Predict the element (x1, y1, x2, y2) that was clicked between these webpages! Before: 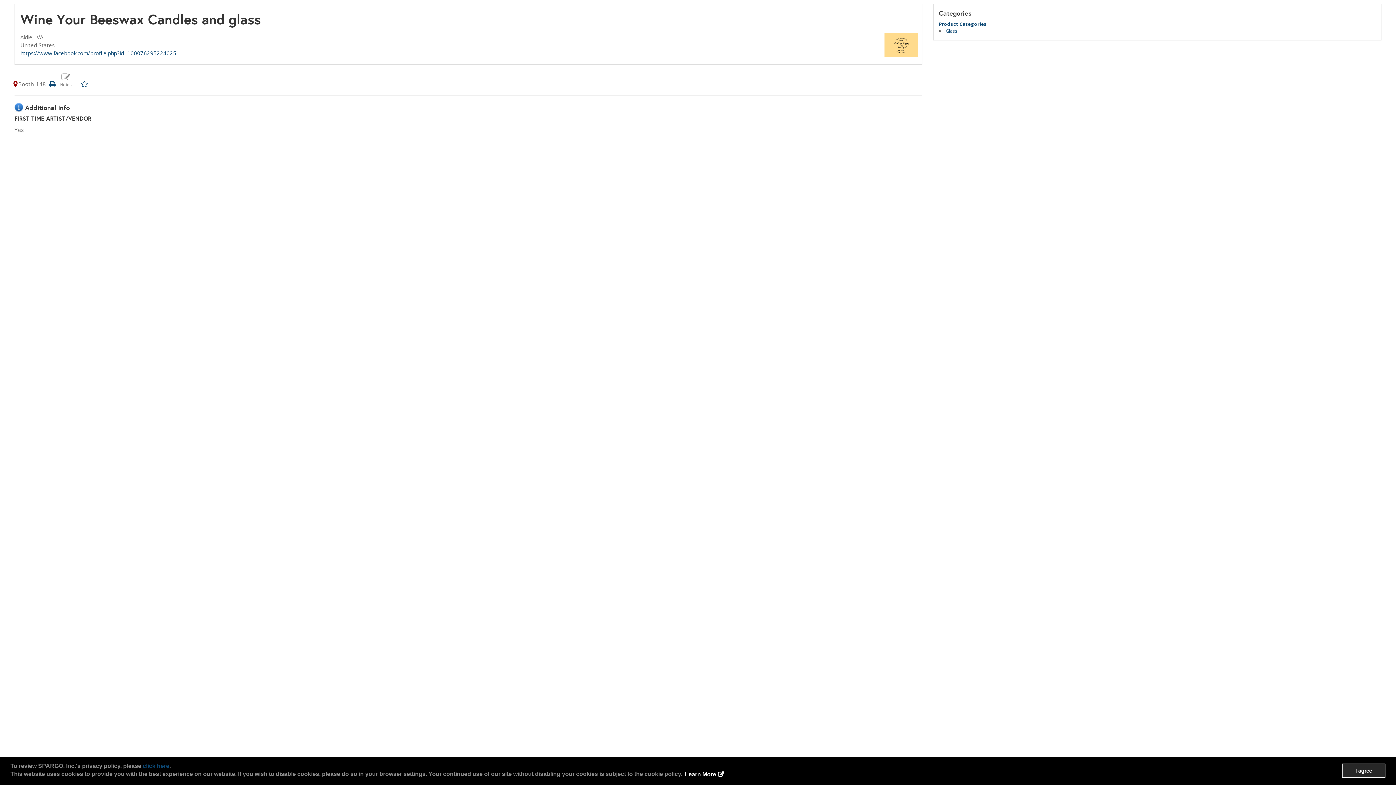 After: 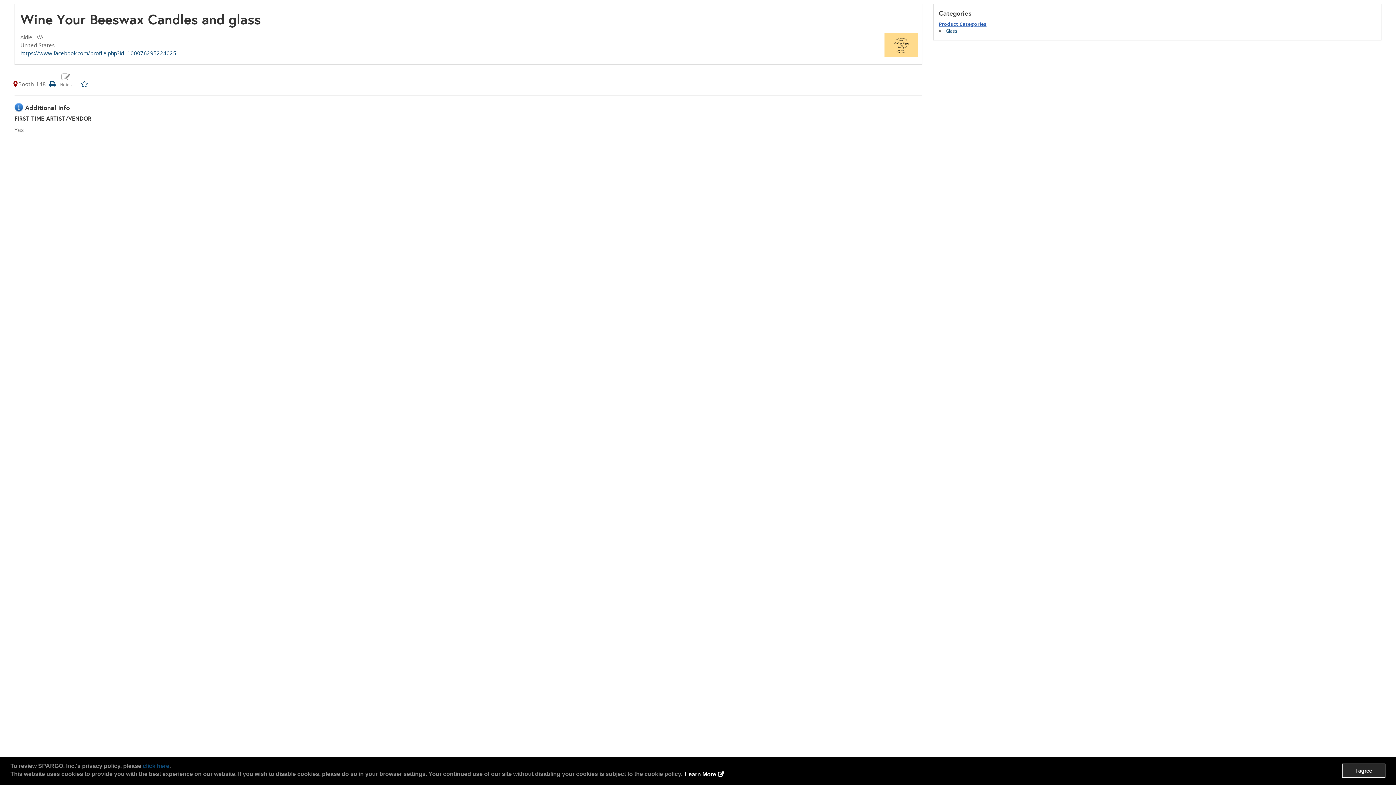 Action: bbox: (939, 20, 986, 27) label: Product Categories